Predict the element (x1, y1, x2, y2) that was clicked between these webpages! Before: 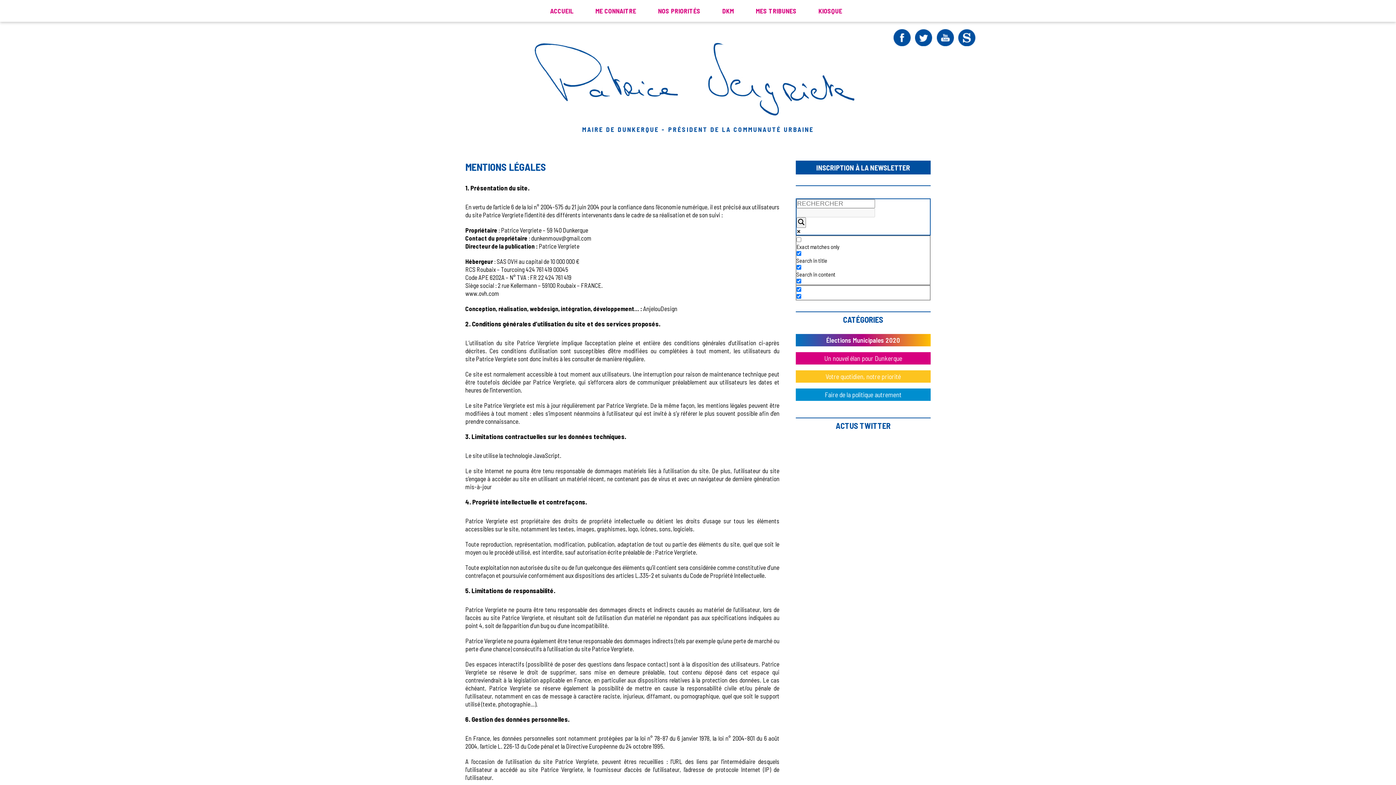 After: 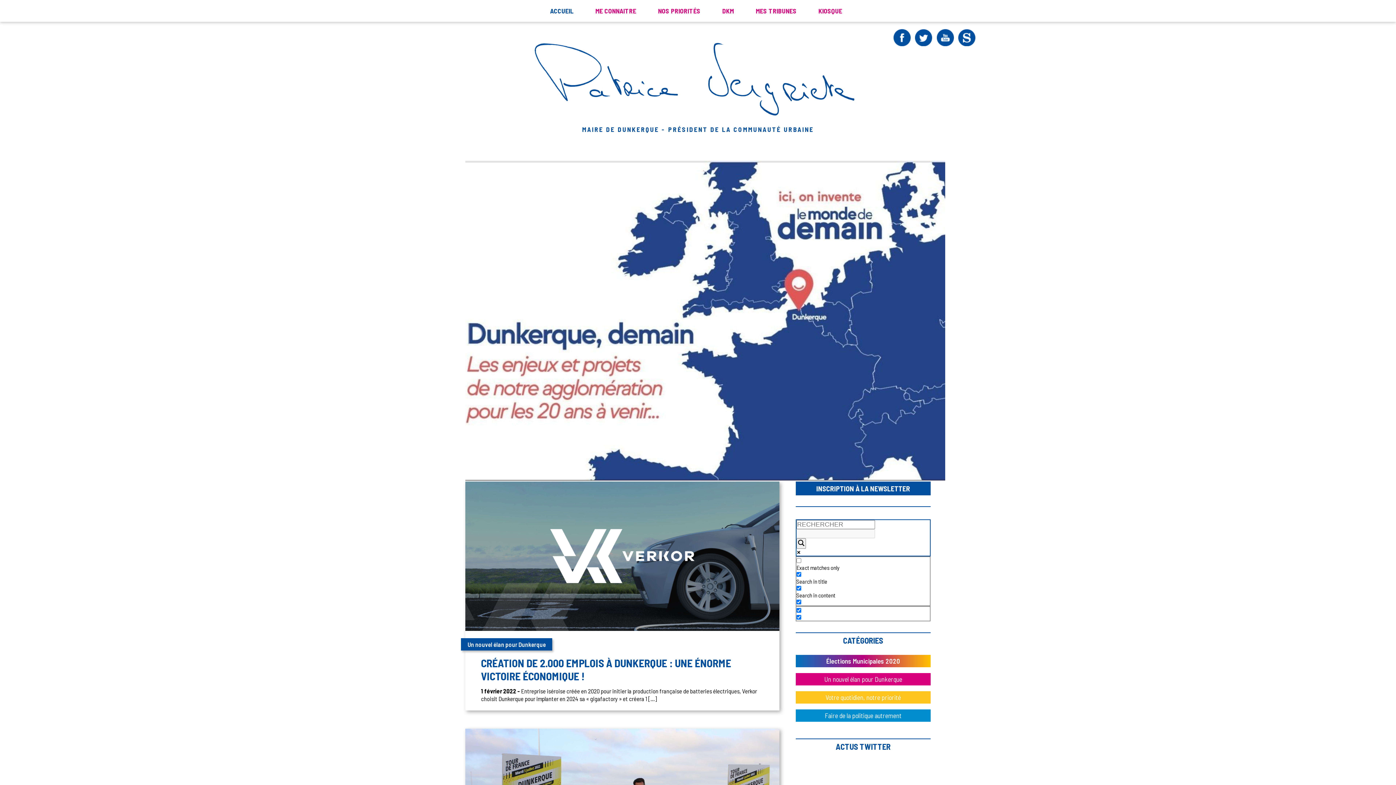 Action: label: Patrice Vergriete bbox: (476, 355, 516, 362)